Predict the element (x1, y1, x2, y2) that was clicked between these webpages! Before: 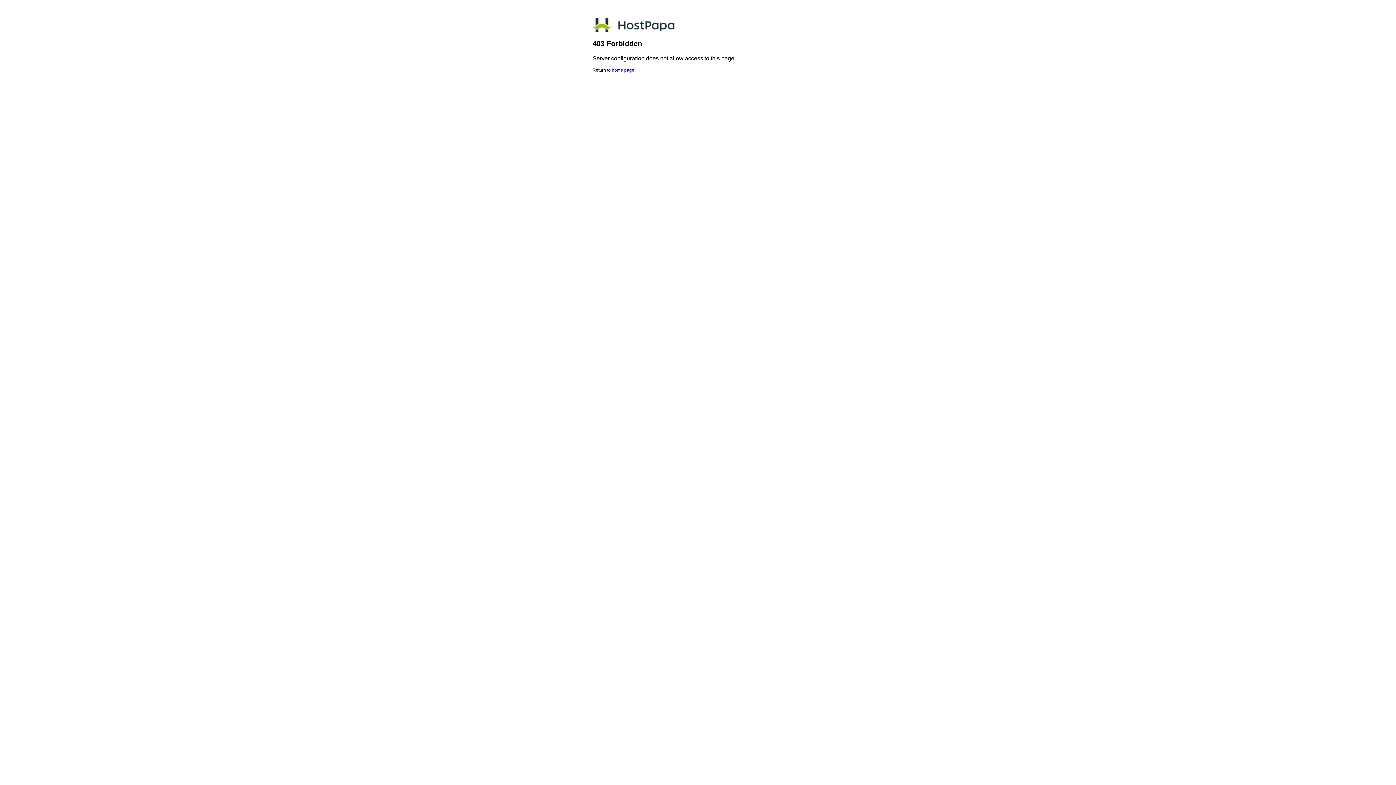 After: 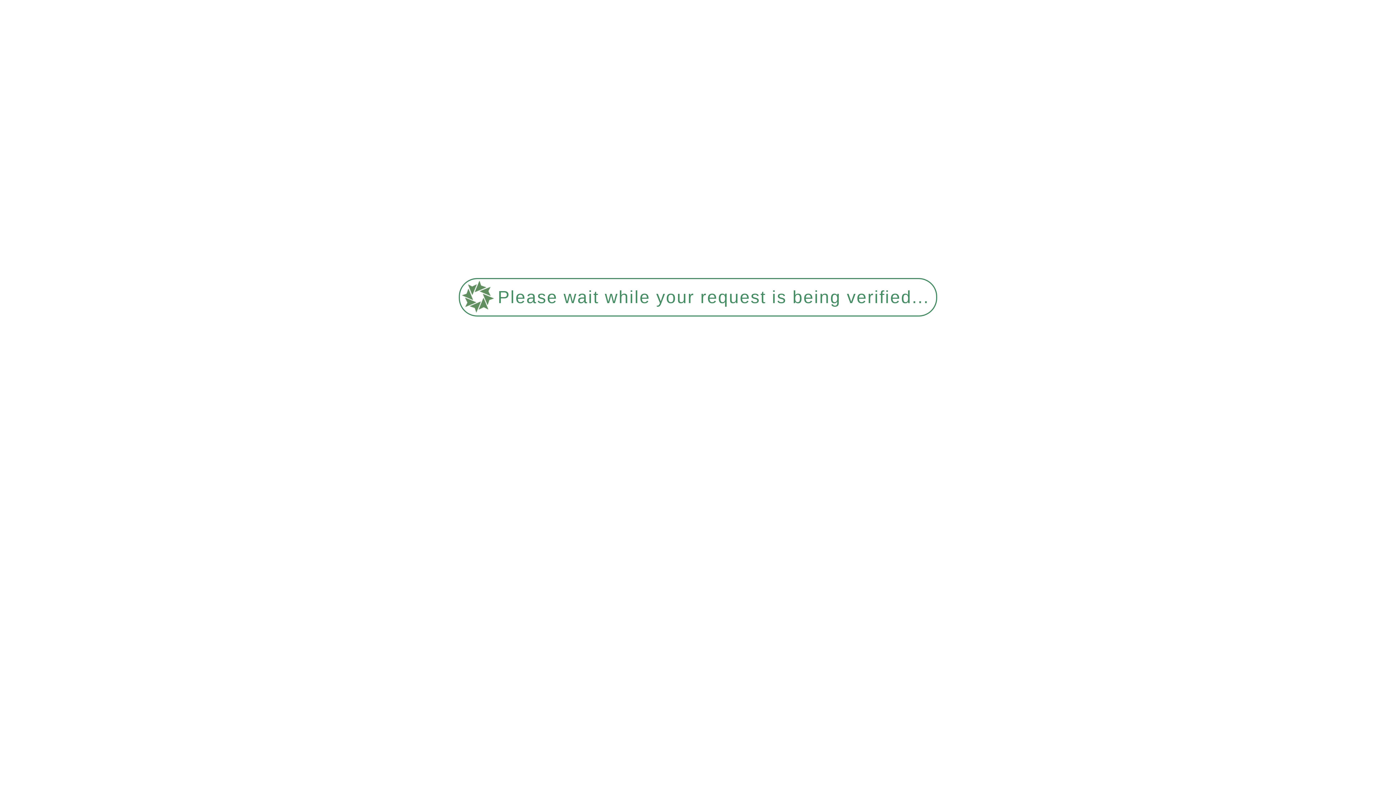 Action: label: home page bbox: (612, 67, 634, 72)